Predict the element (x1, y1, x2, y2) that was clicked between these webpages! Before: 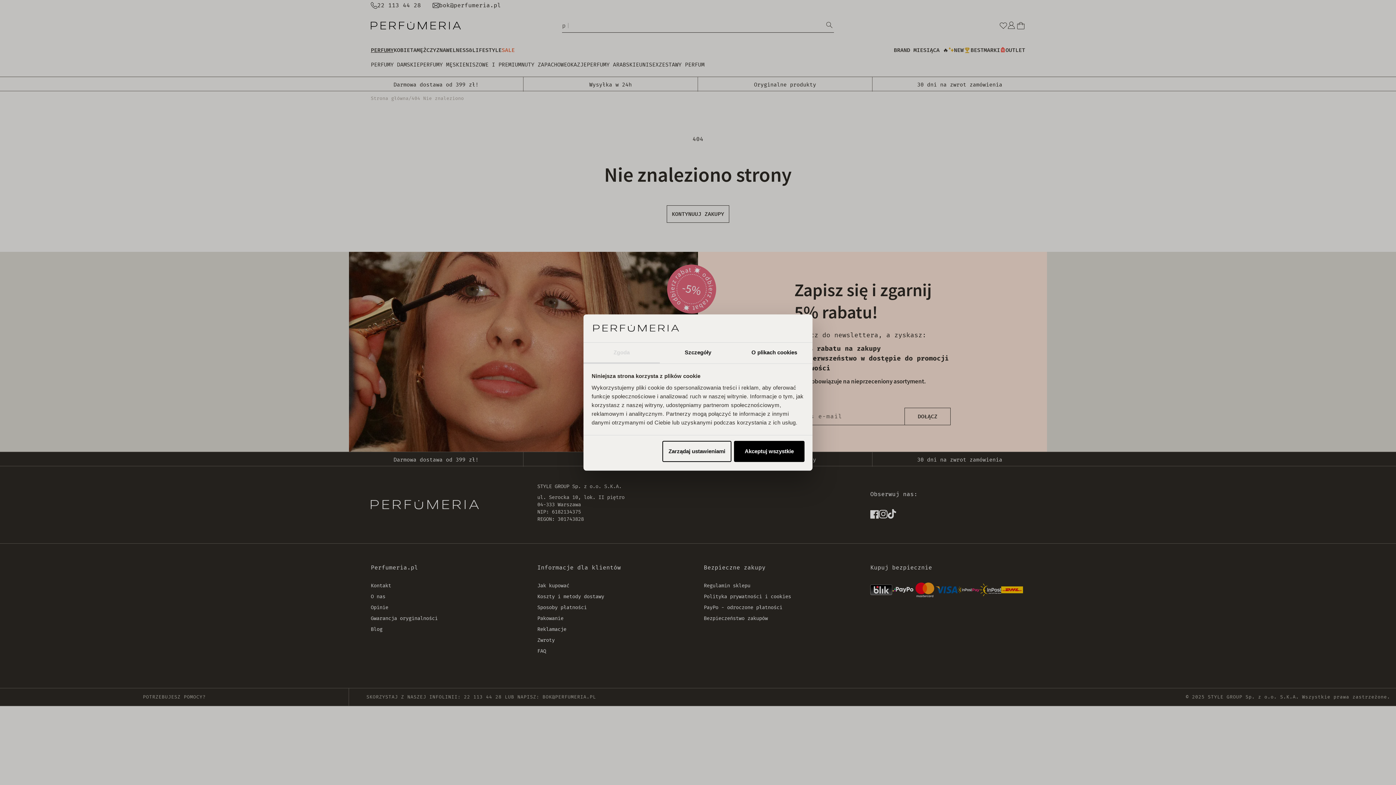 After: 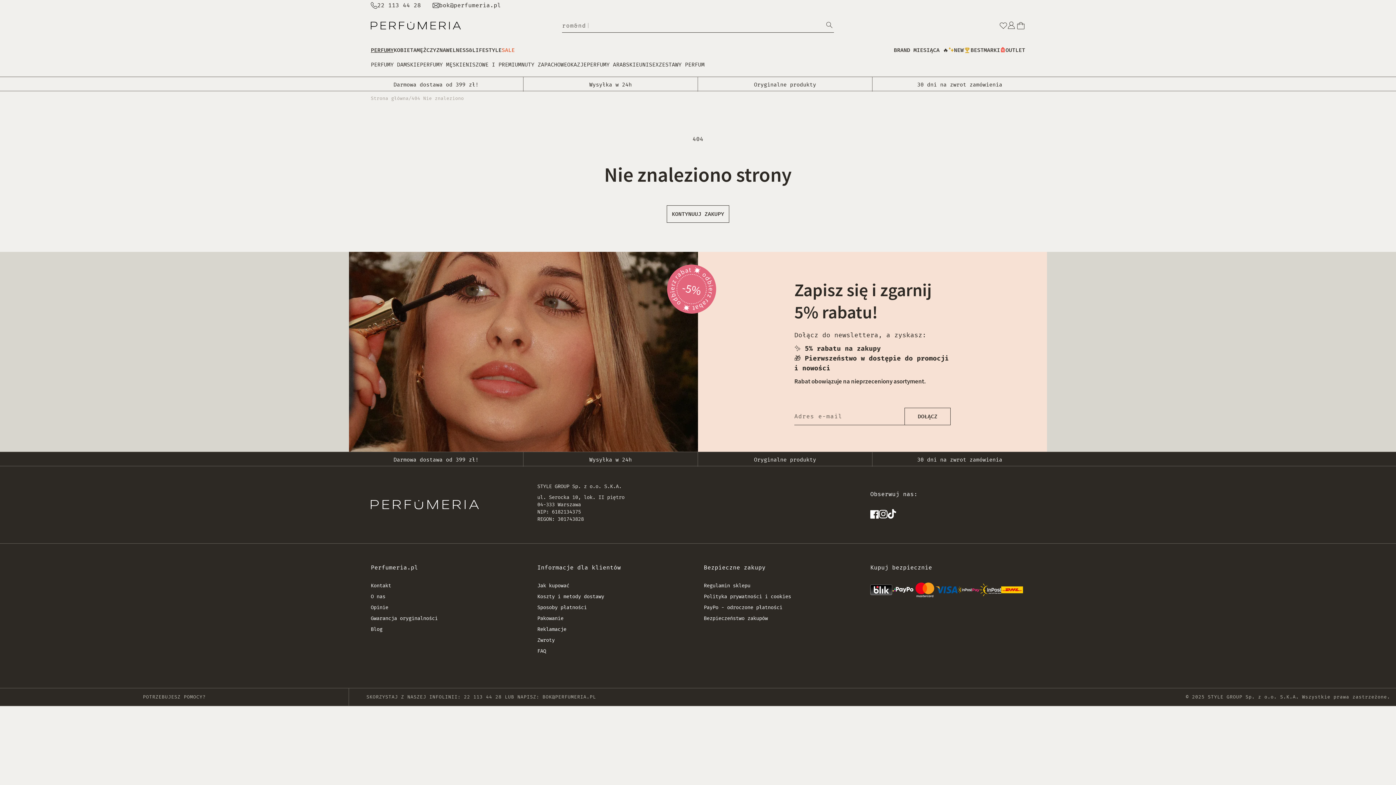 Action: bbox: (734, 441, 804, 462) label: Akceptuj wszystkie